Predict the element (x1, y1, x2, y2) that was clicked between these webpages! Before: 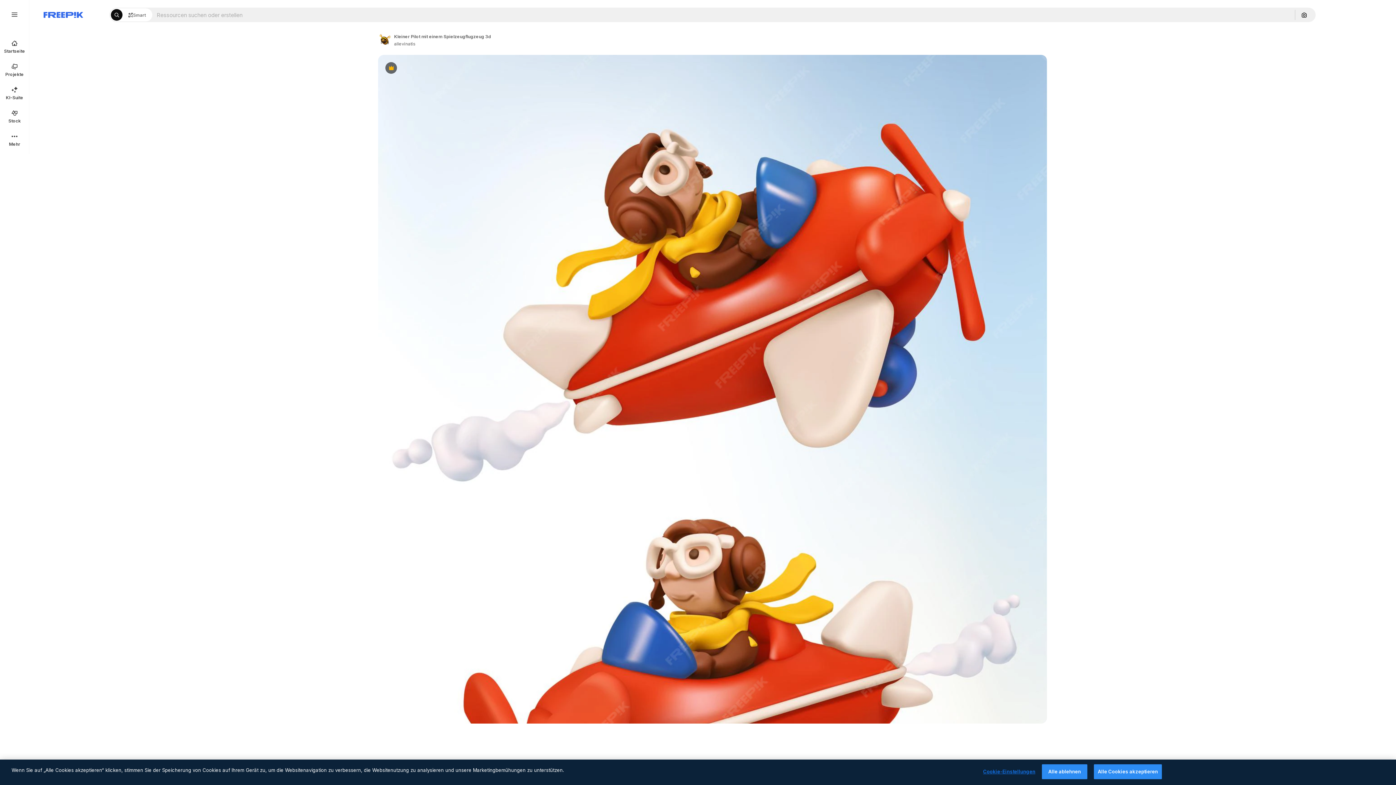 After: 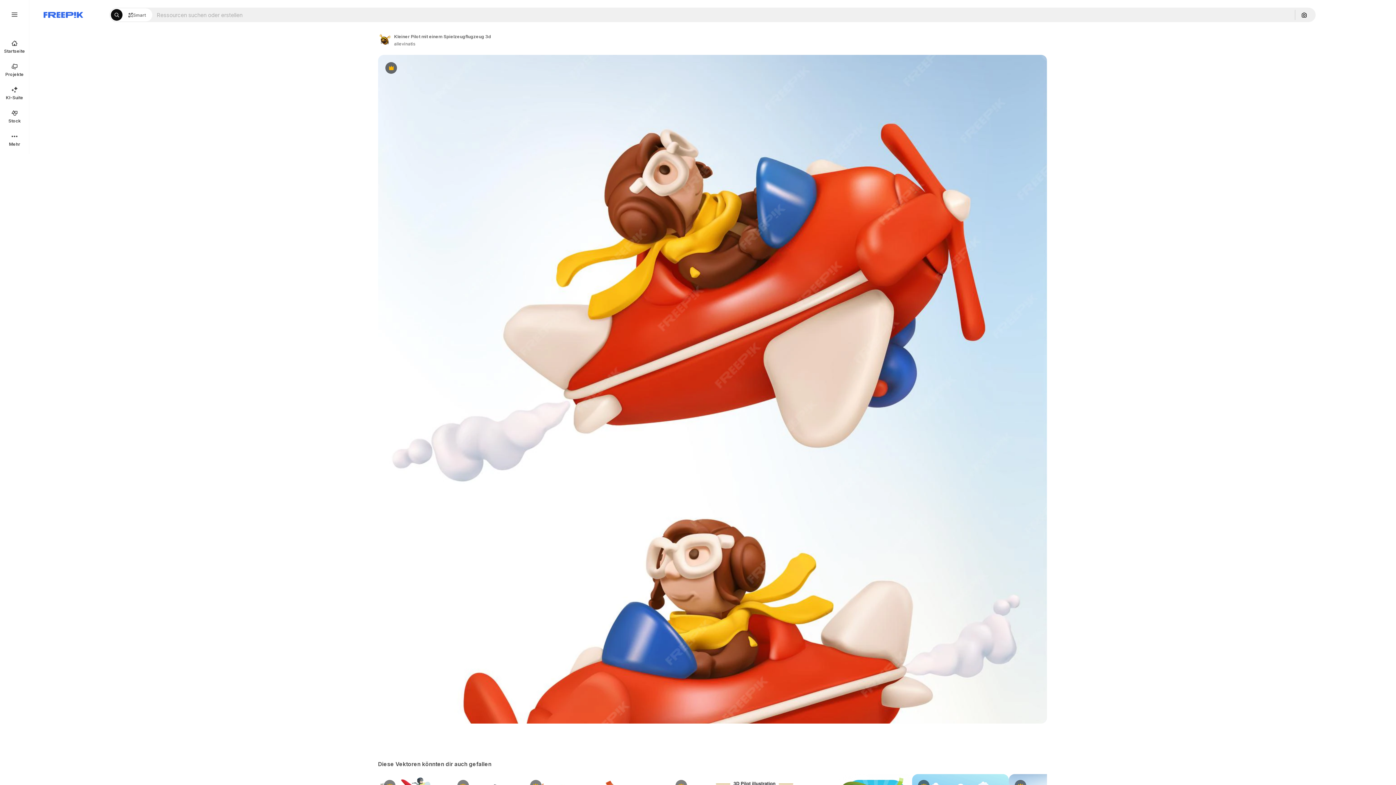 Action: label: Alle Cookies akzeptieren bbox: (1094, 764, 1162, 779)